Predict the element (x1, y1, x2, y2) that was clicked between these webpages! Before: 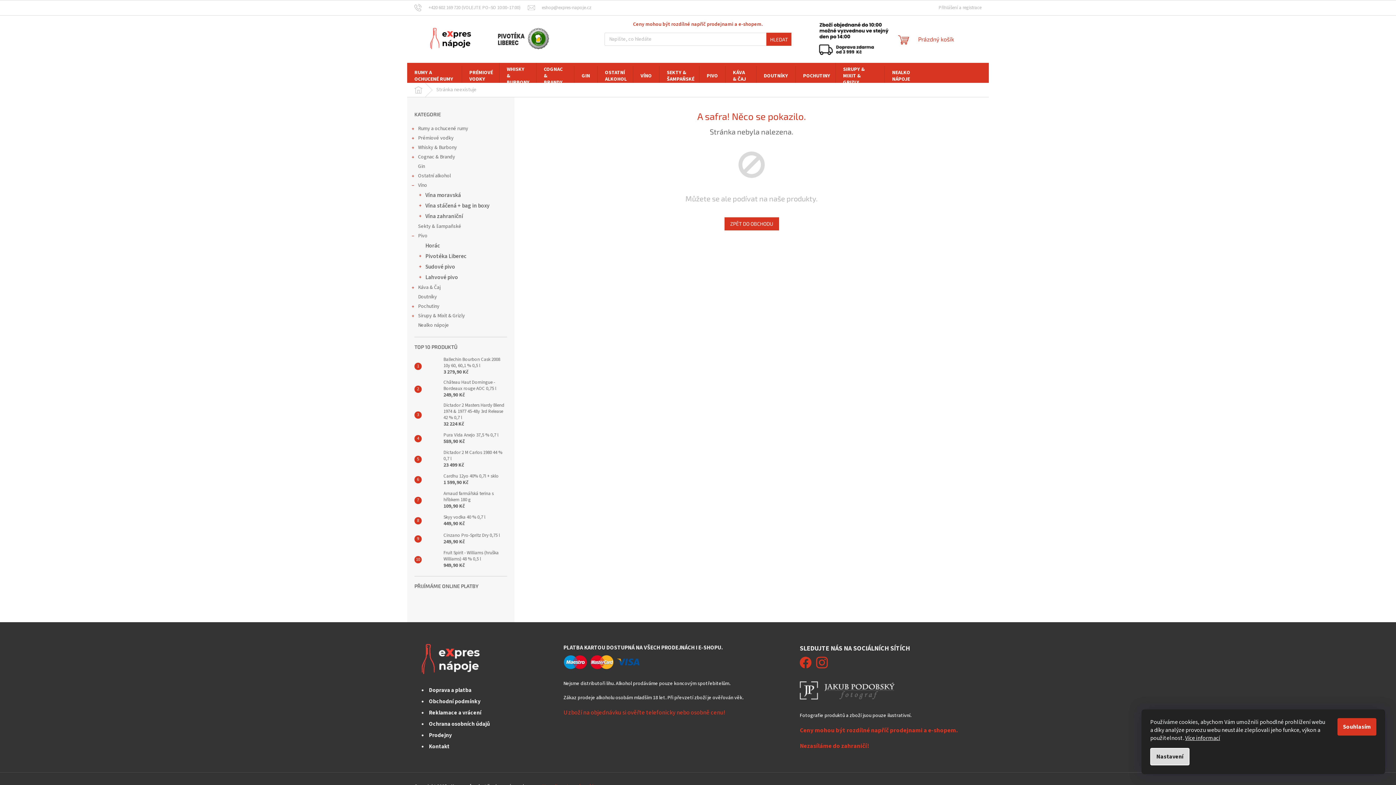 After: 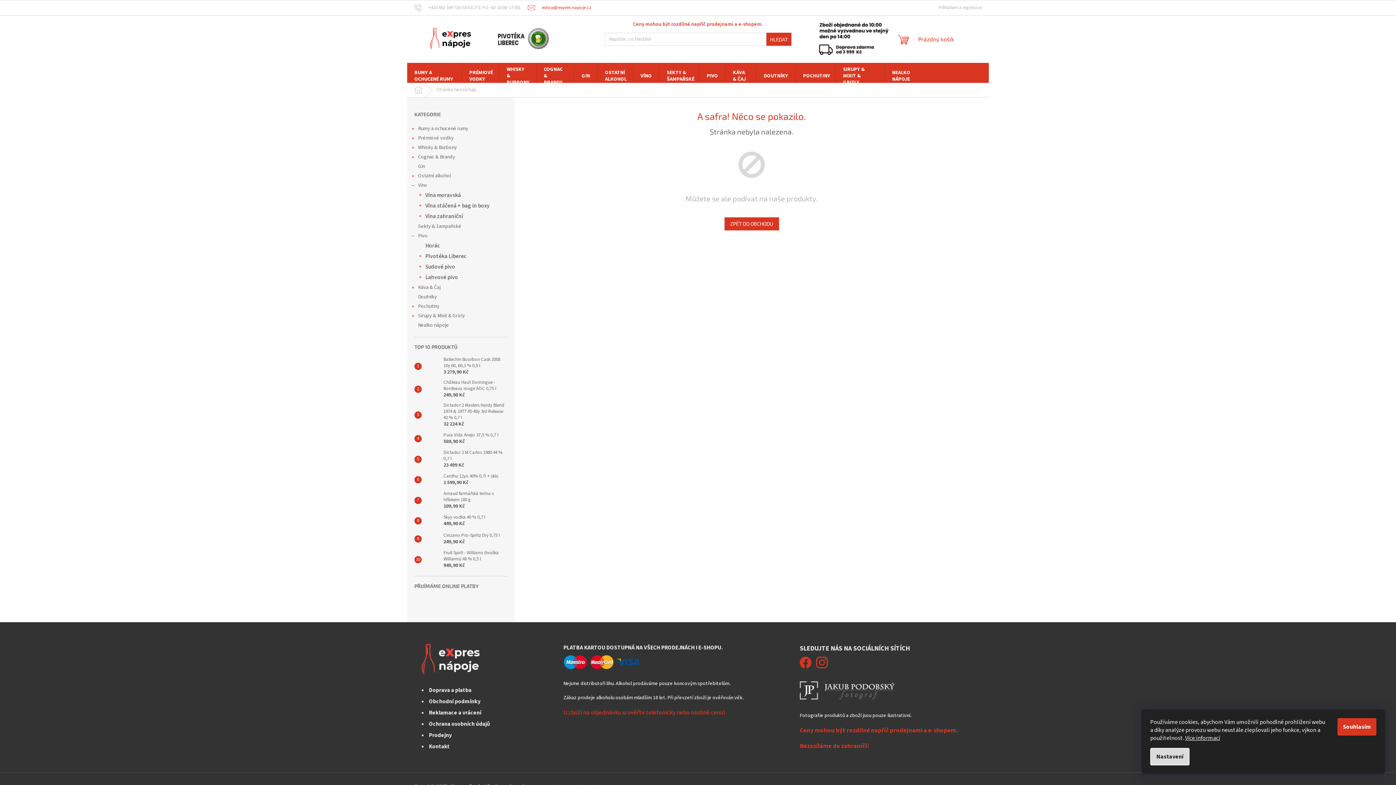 Action: bbox: (527, 4, 591, 10) label: eshop@expres-napoje.cz